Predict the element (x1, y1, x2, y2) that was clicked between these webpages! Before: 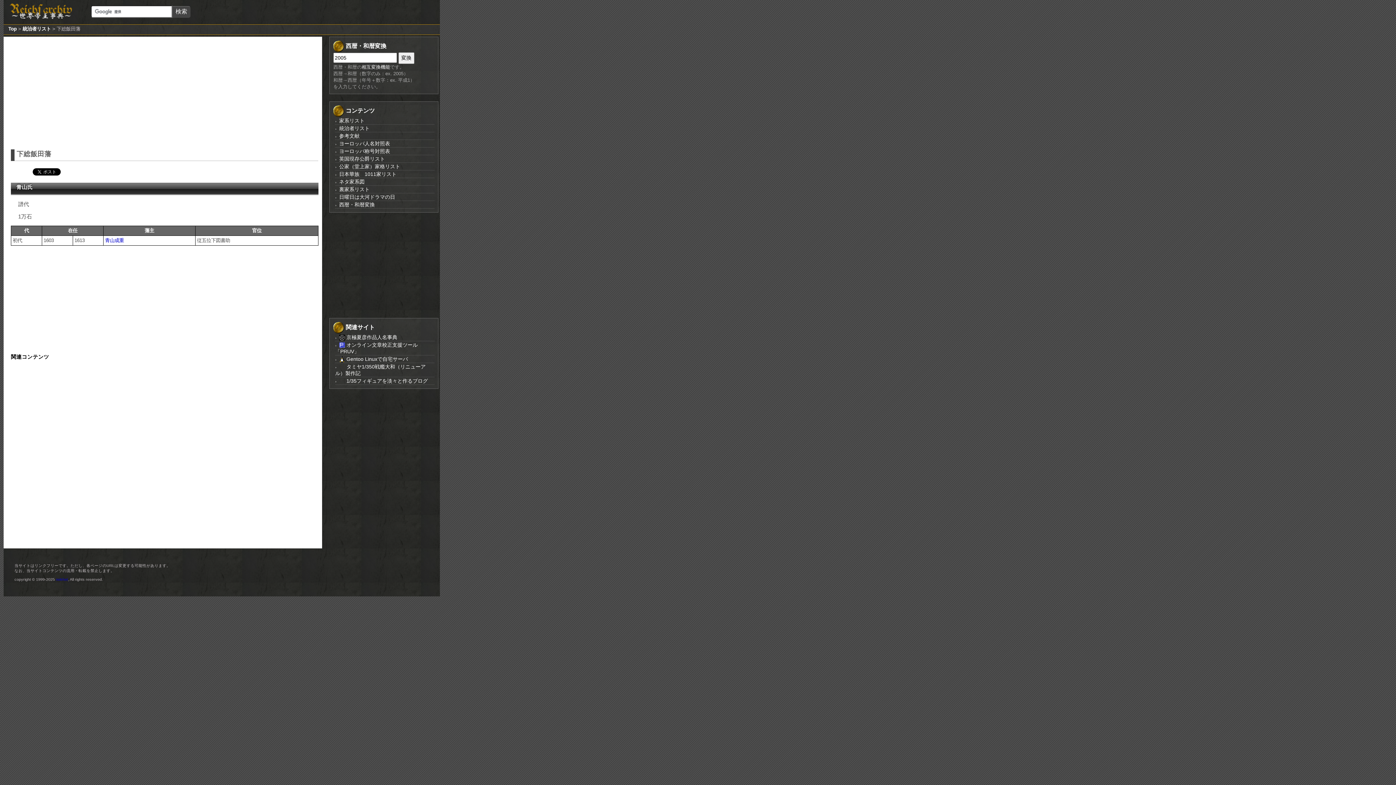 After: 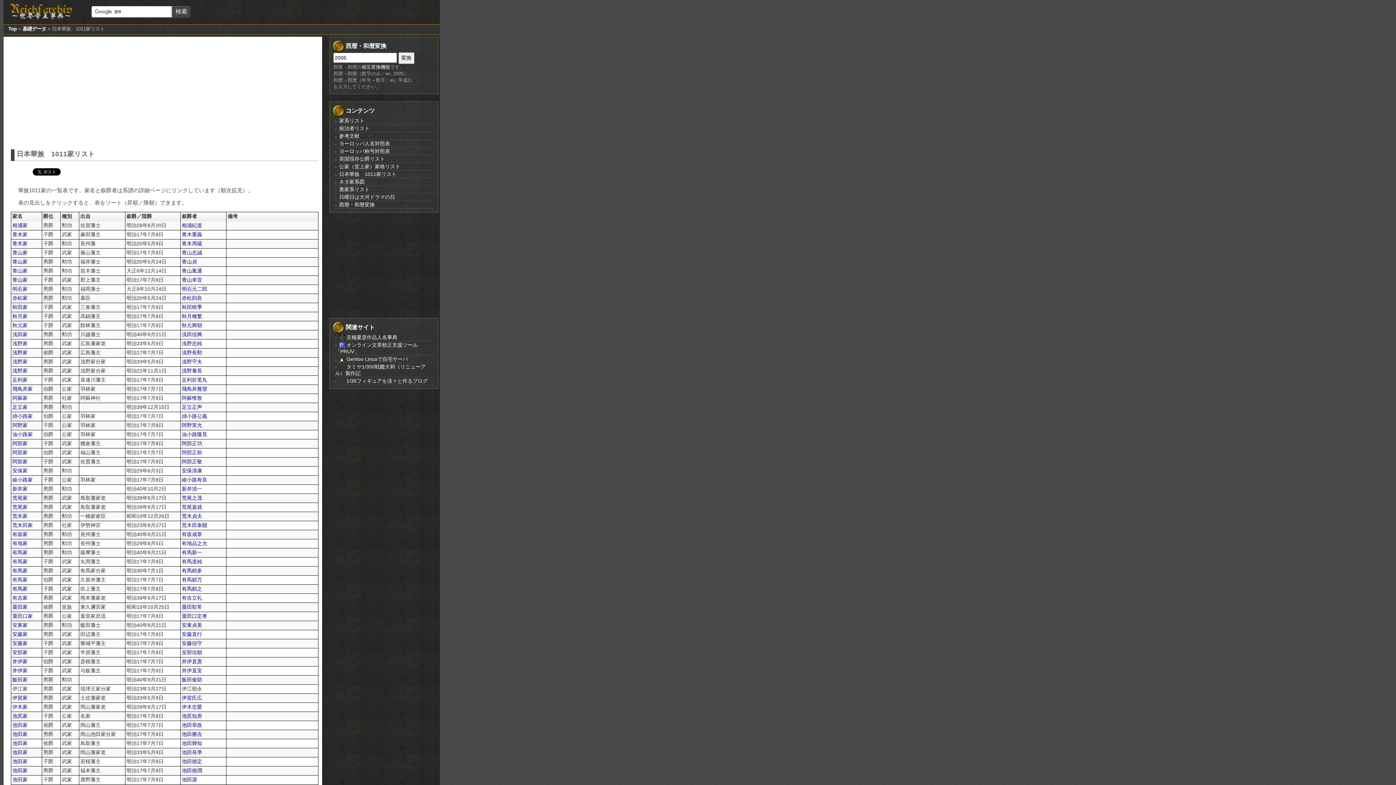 Action: label: 日本華族　1011家リスト bbox: (339, 171, 396, 177)